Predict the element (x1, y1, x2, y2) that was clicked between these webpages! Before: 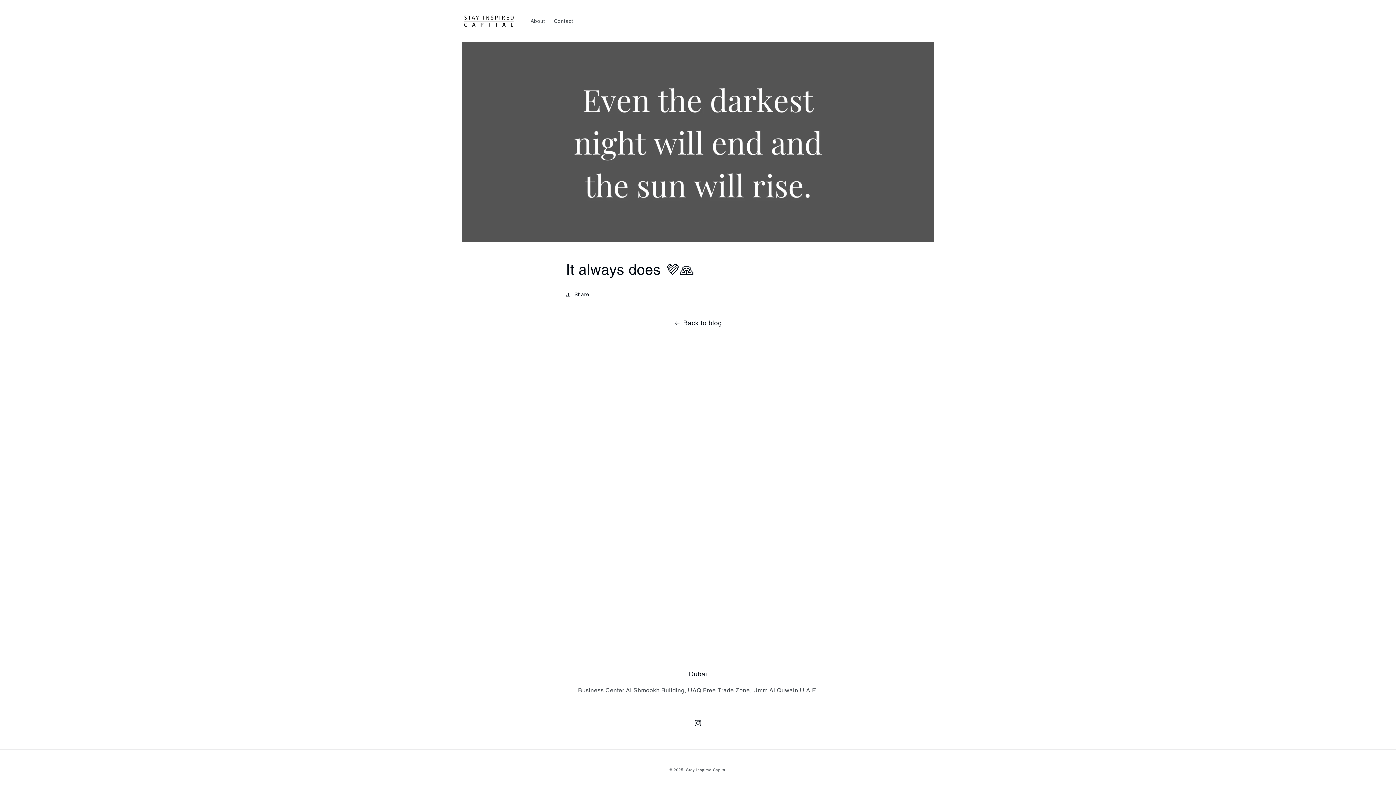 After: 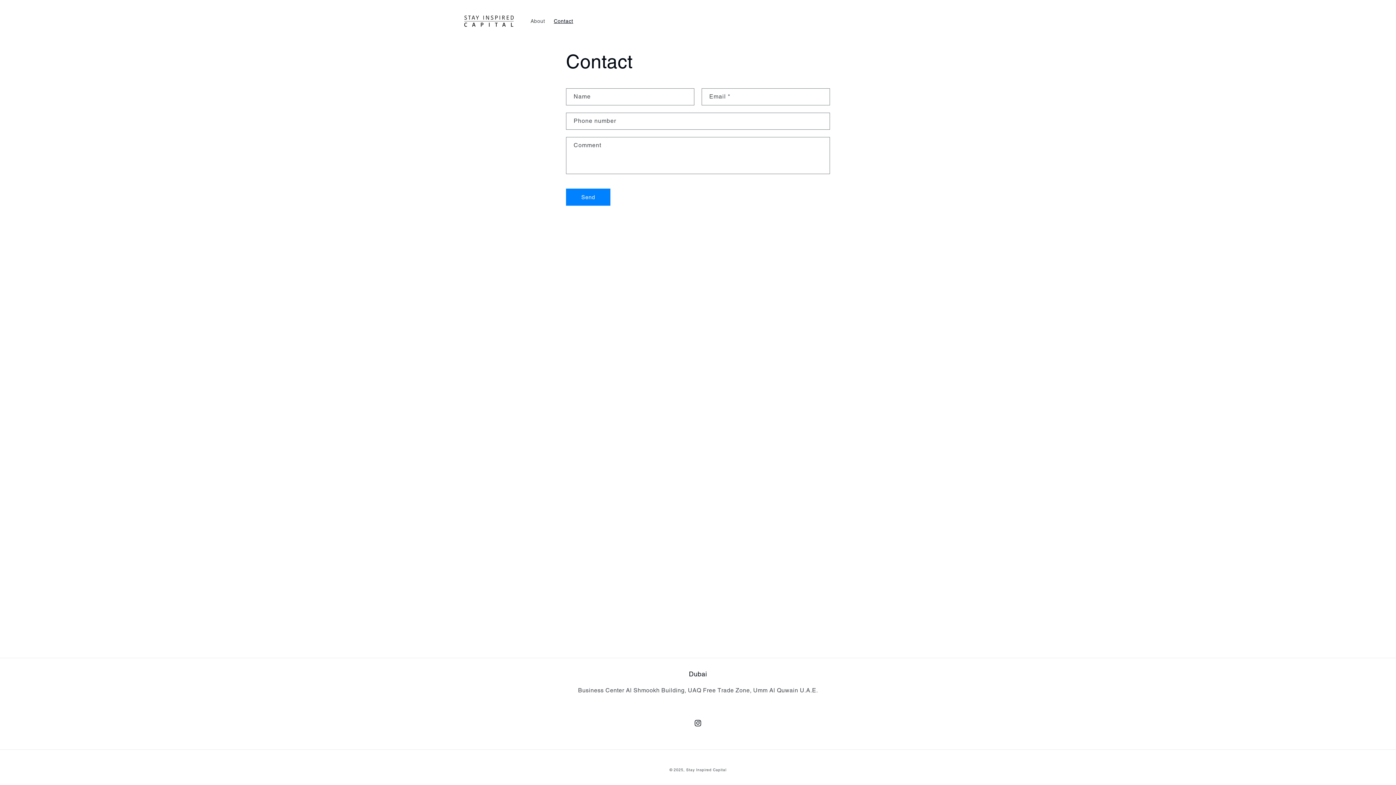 Action: label: Contact bbox: (549, 13, 577, 28)